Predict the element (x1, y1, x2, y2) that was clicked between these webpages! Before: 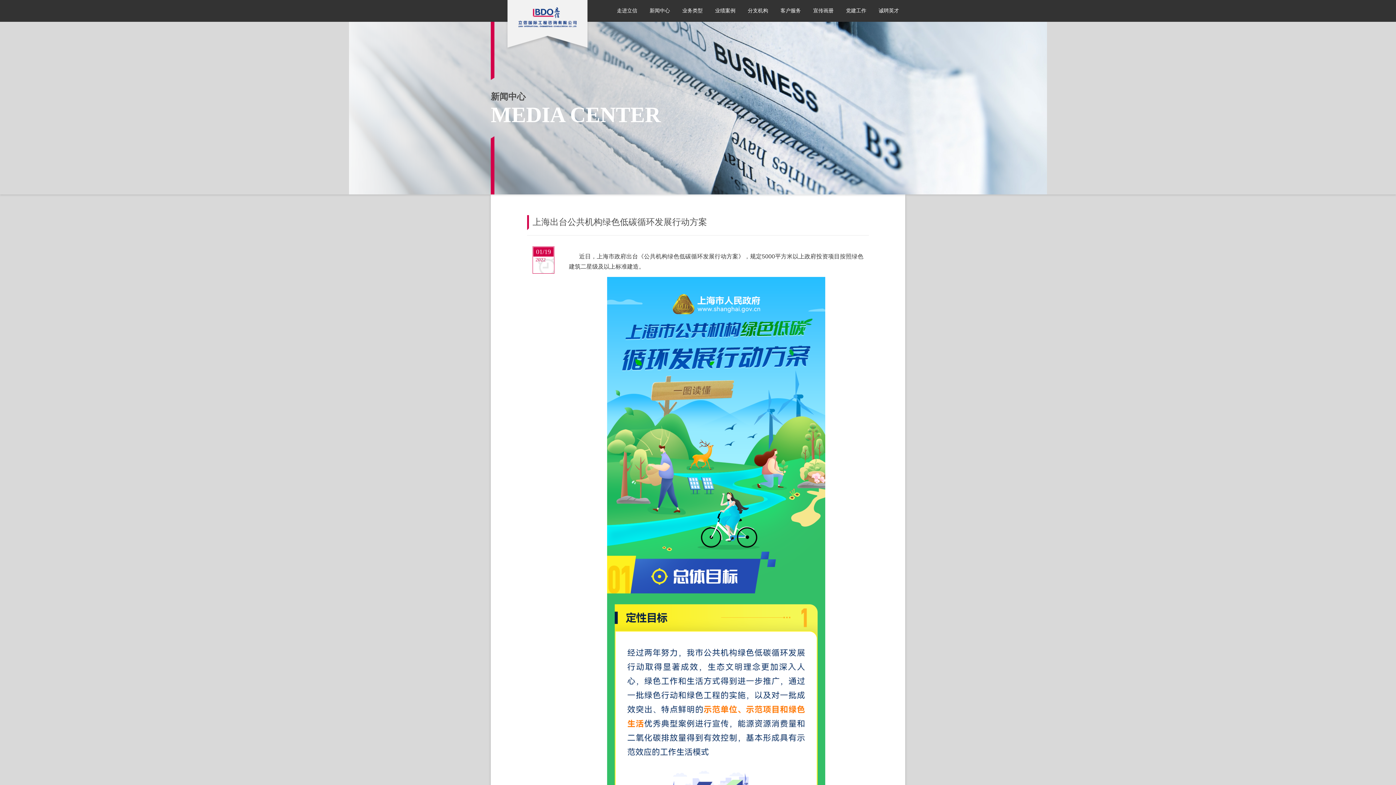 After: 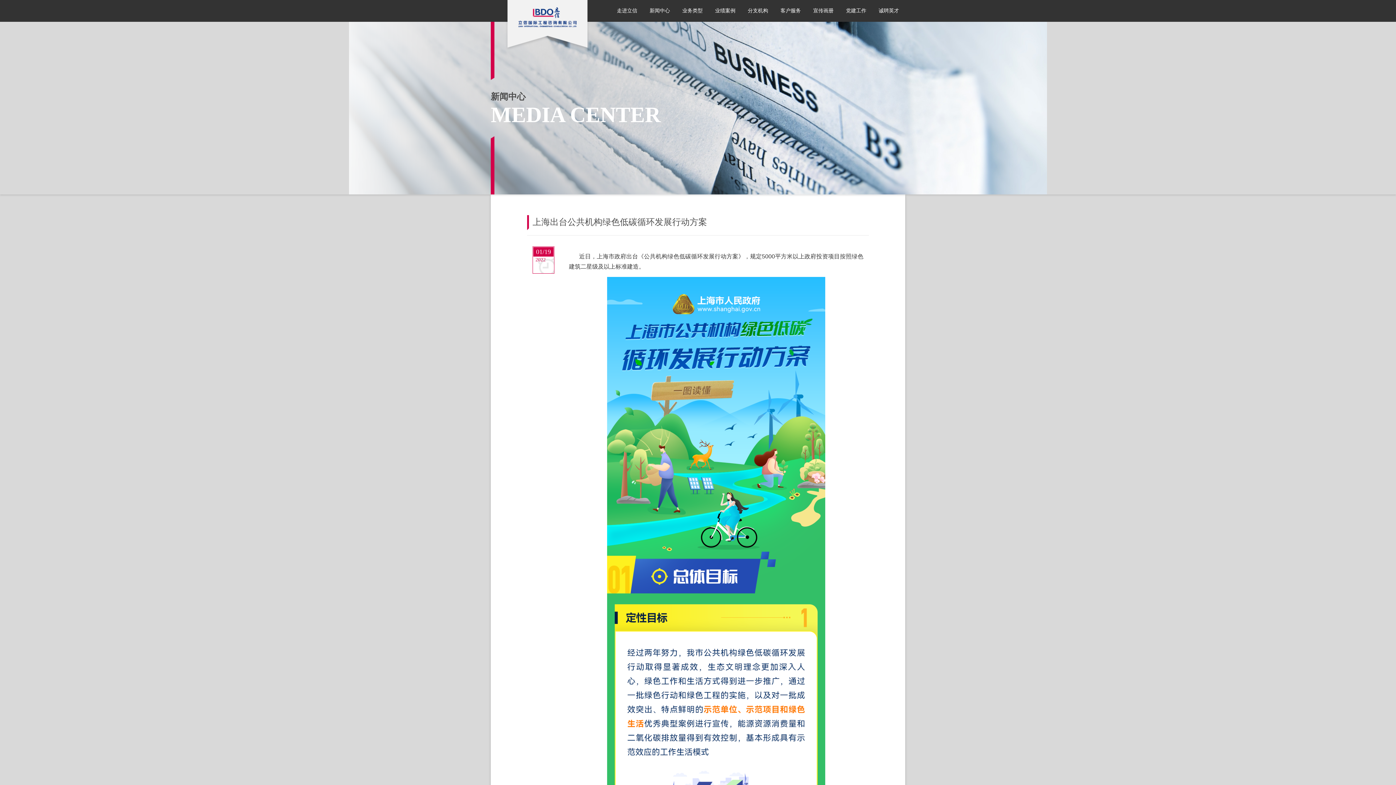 Action: bbox: (643, 0, 676, 21) label: 新闻中心